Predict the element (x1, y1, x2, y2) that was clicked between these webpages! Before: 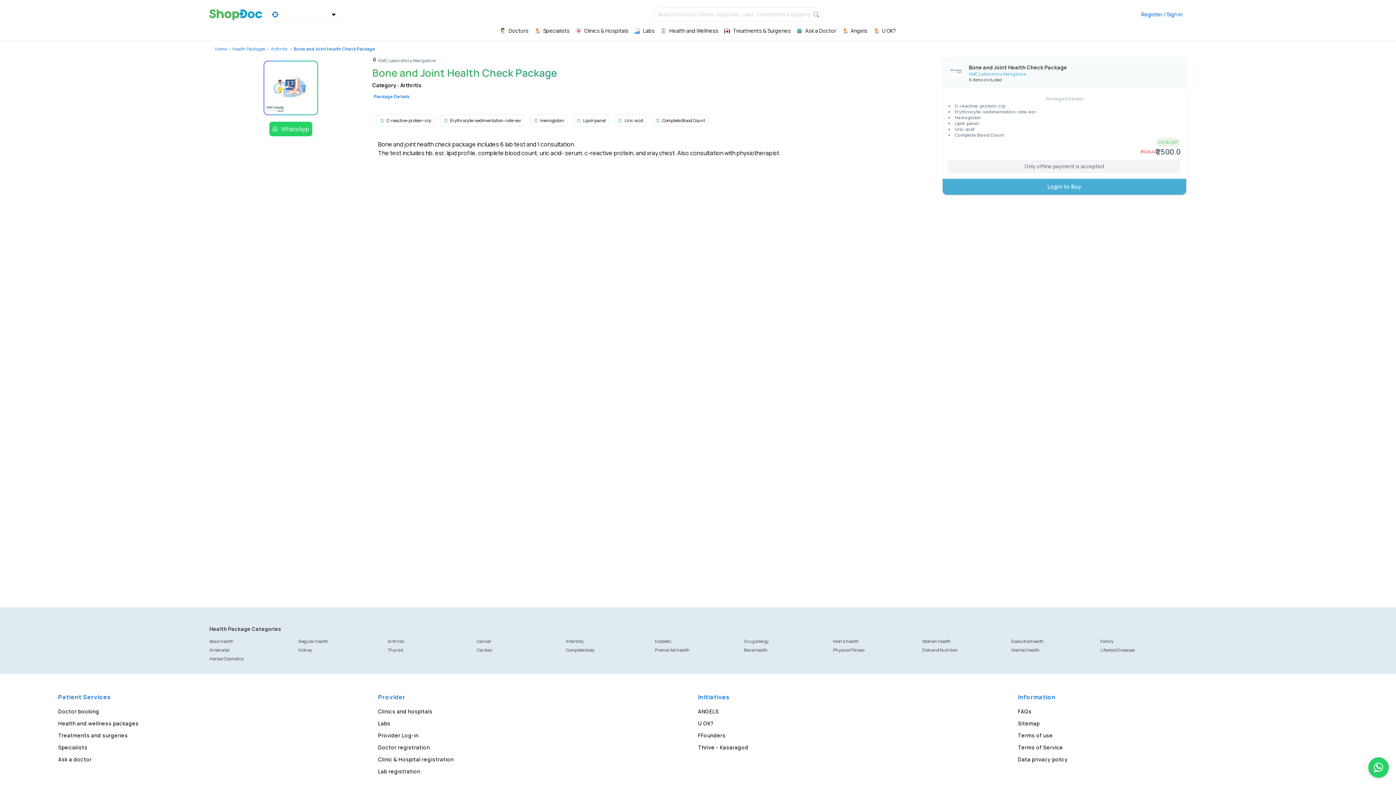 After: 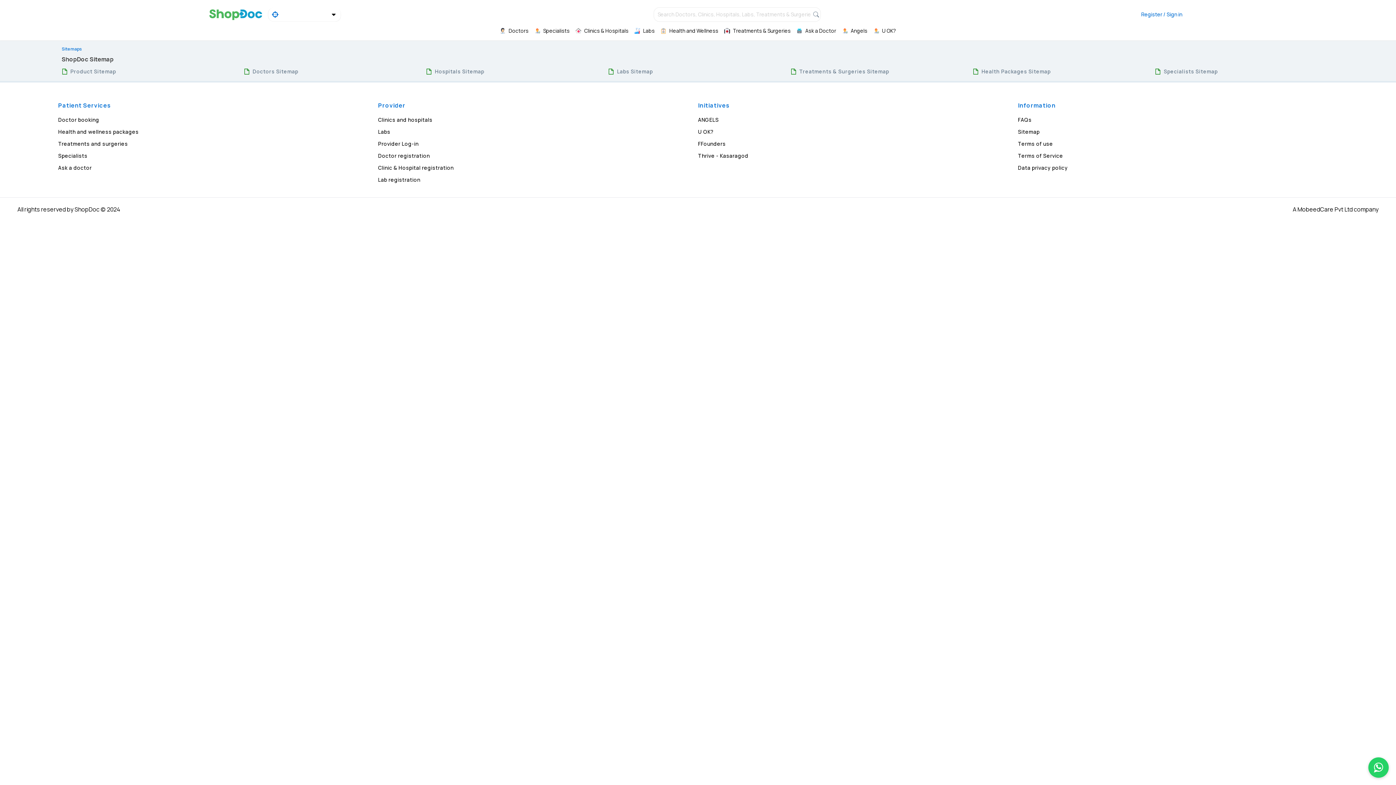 Action: bbox: (1018, 720, 1039, 727) label: Sitemap